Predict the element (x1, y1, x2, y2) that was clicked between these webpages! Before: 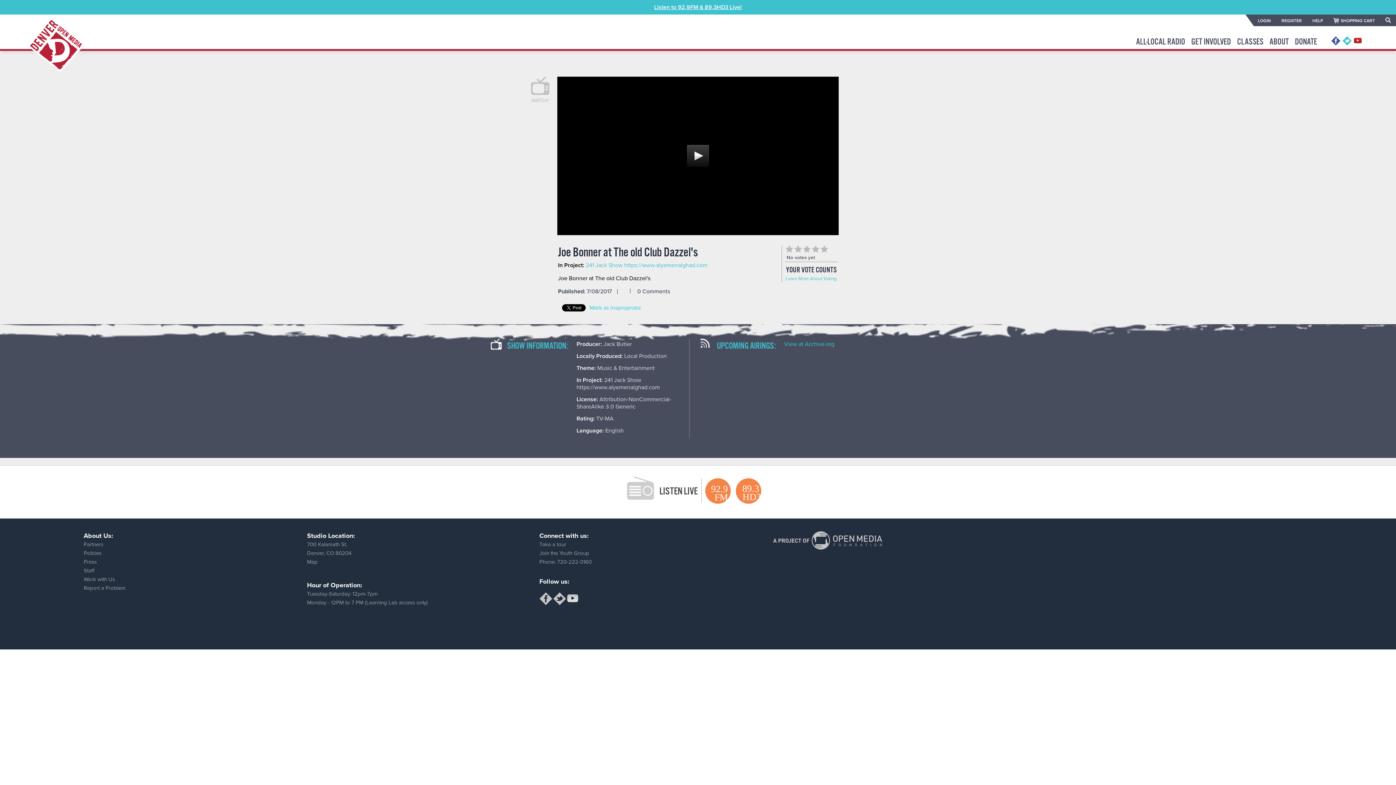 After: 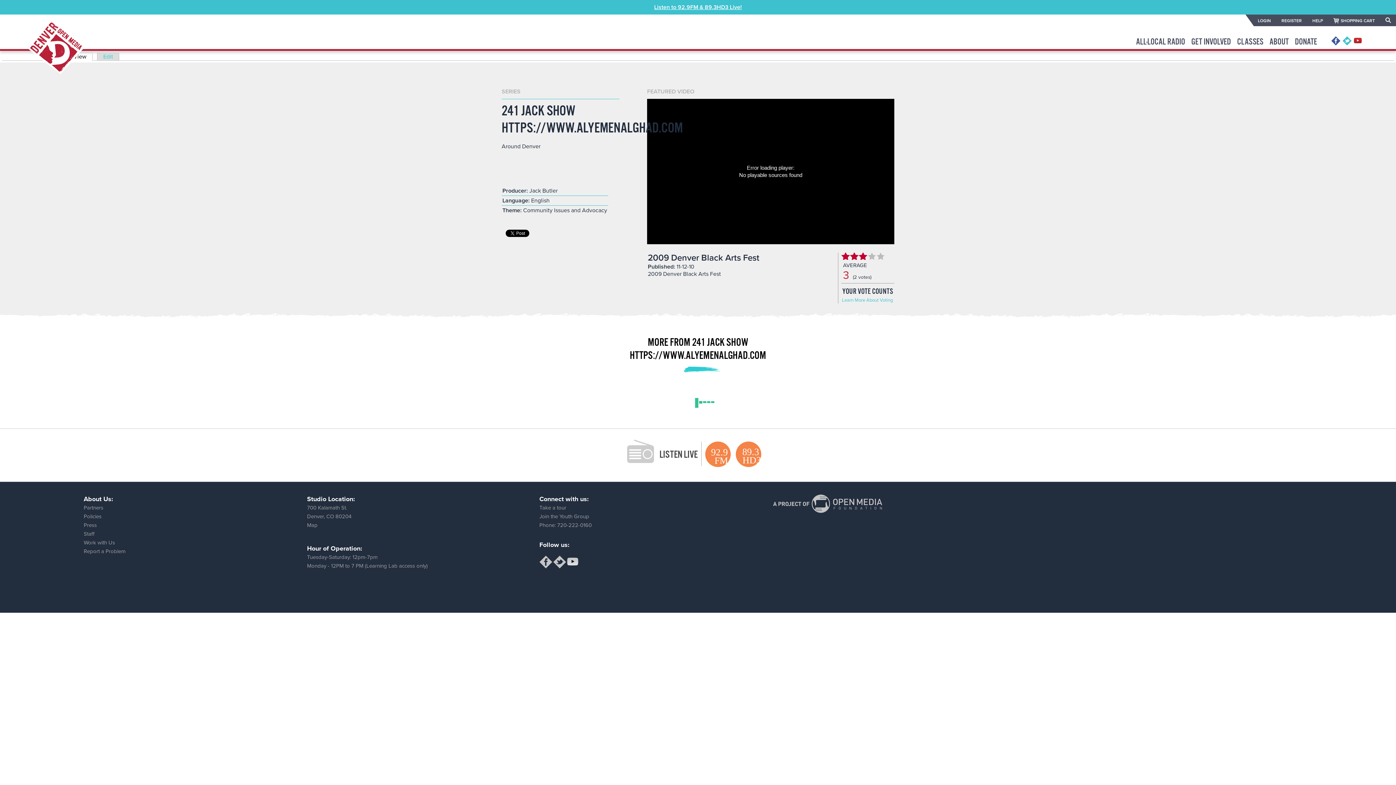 Action: bbox: (576, 376, 660, 391) label: 241 Jack Show https://www.alyemenalghad.com